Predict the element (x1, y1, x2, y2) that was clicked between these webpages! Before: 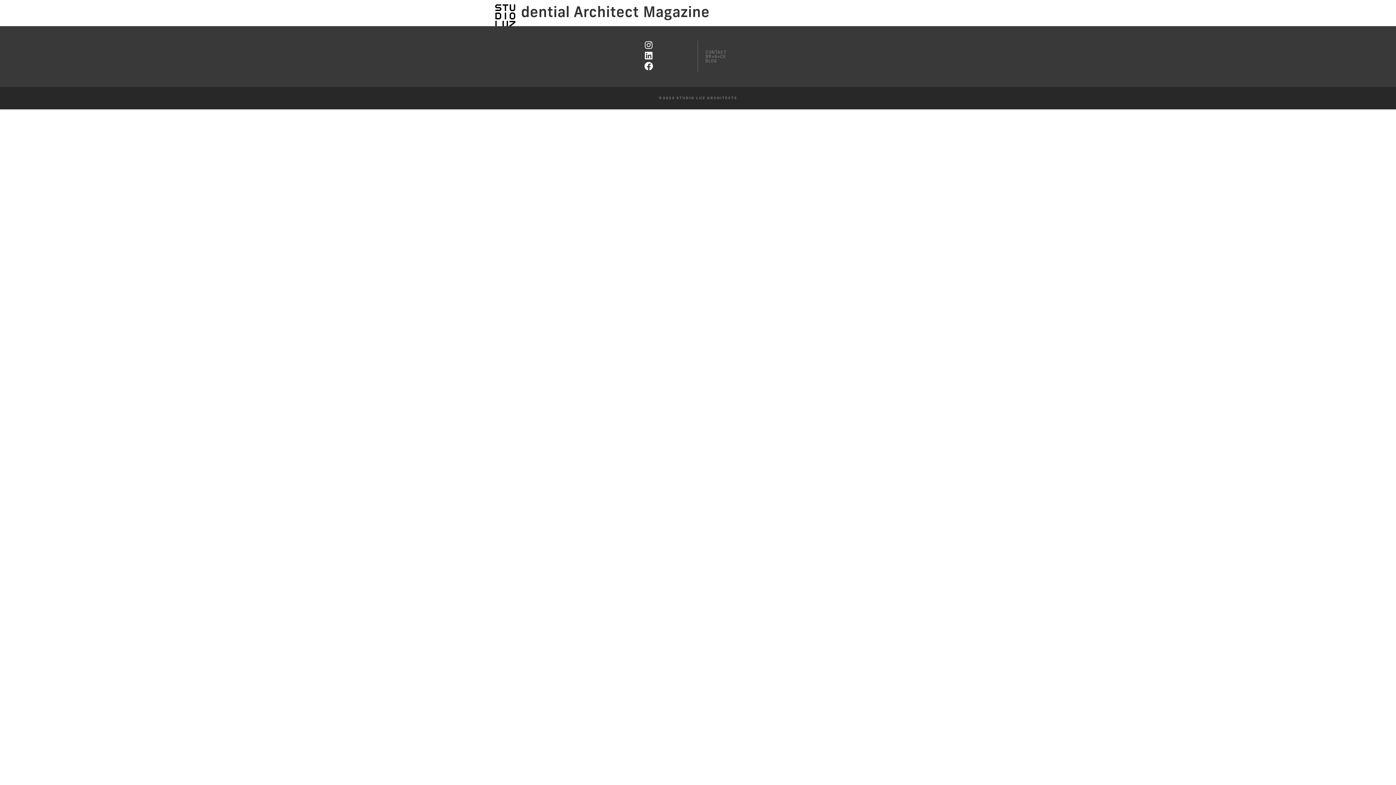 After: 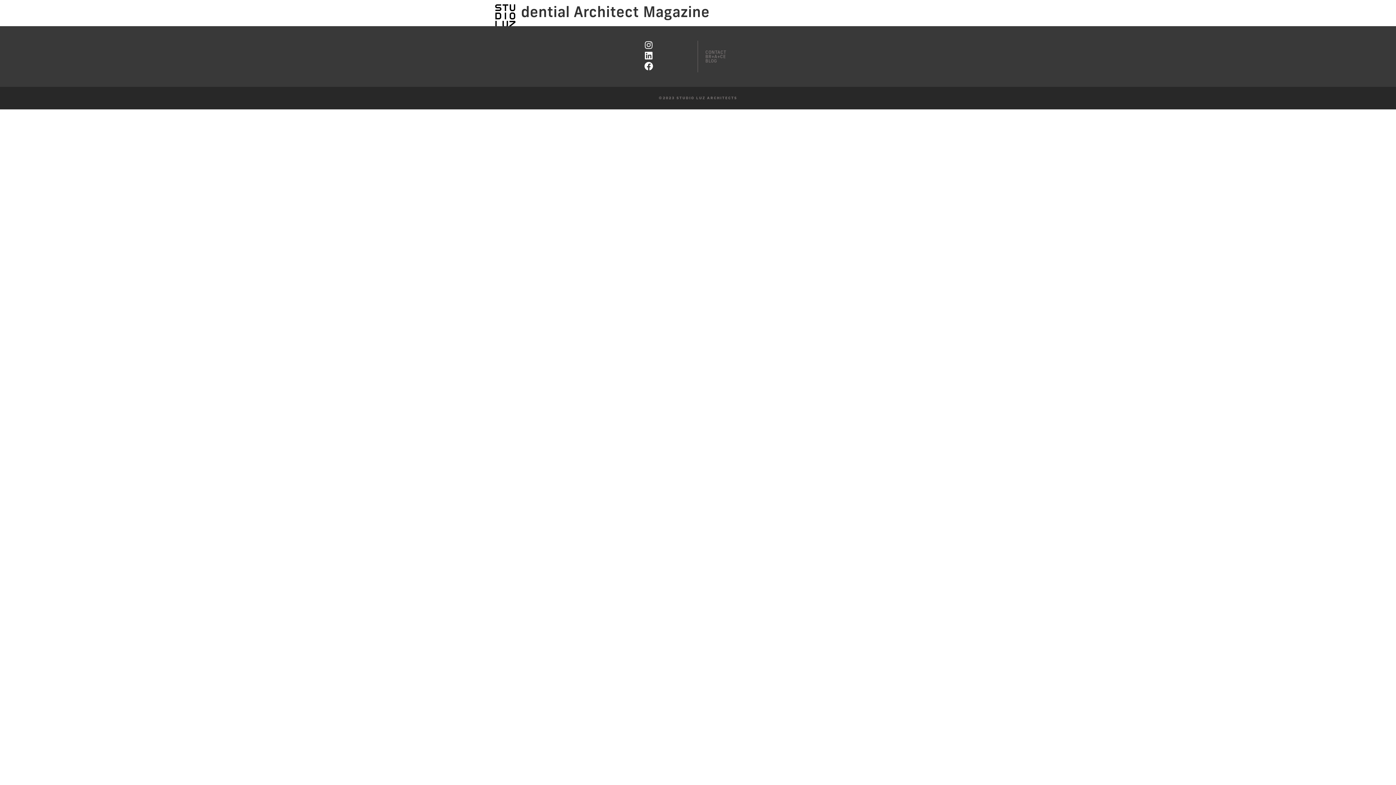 Action: bbox: (644, 40, 653, 49)